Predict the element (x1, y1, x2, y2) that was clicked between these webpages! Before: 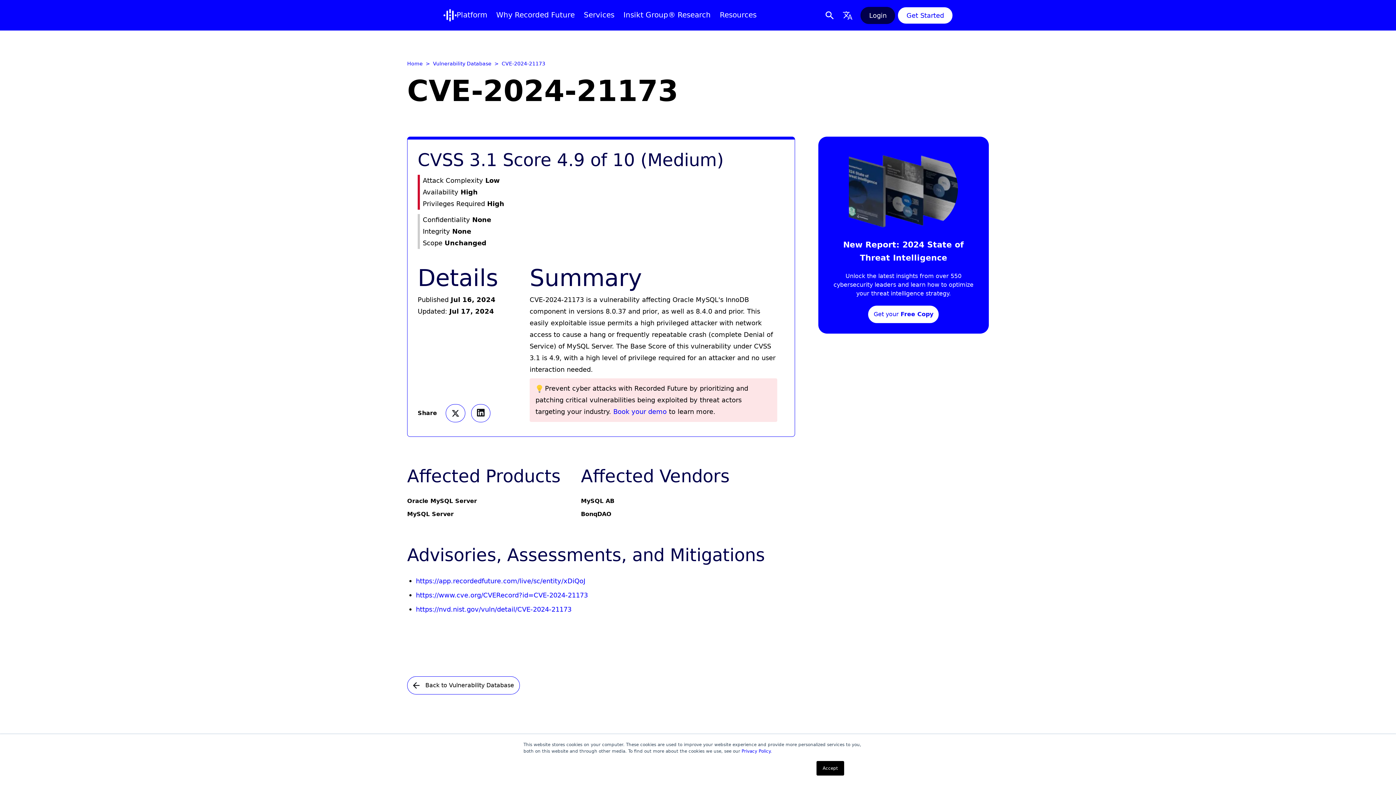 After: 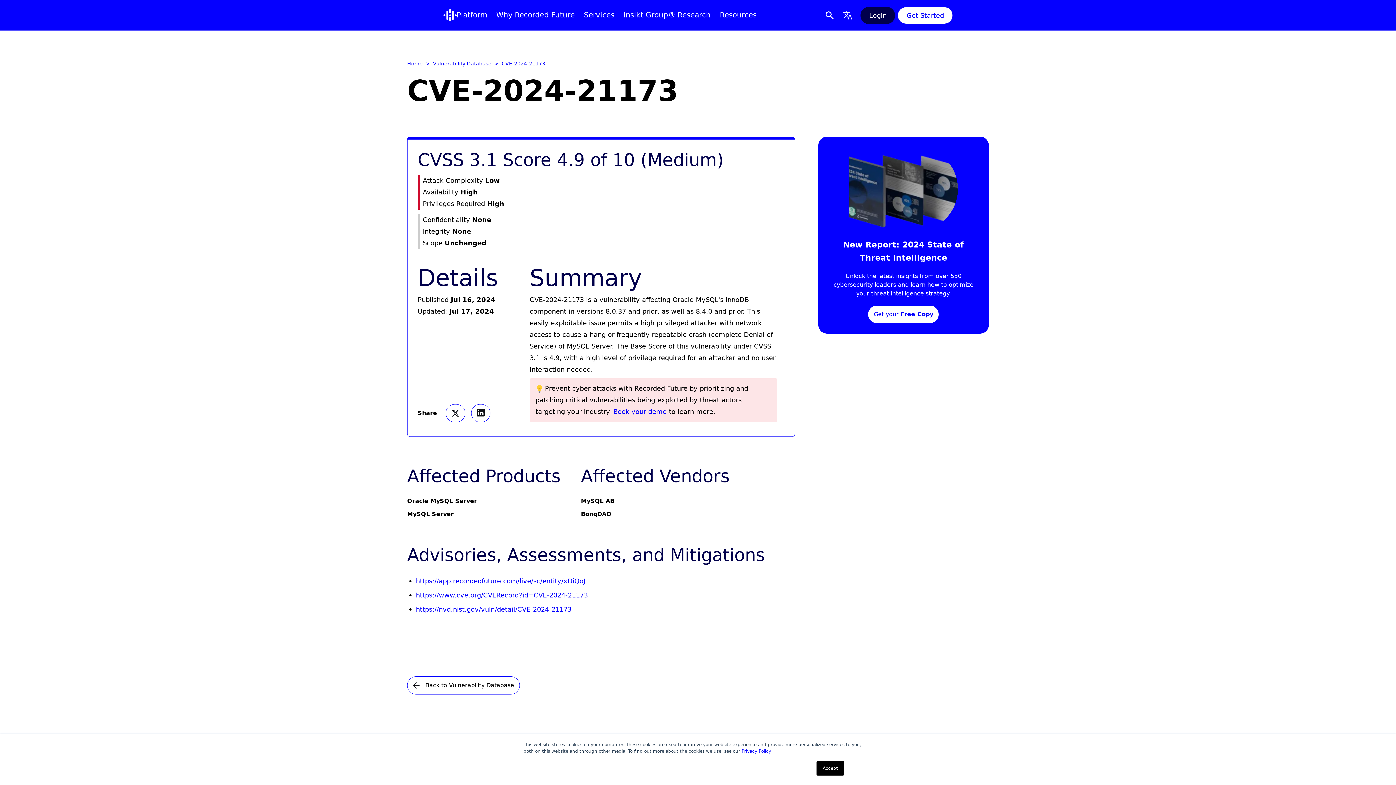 Action: label: https://nvd.nist.gov/vuln/detail/CVE-2024-21173 bbox: (416, 605, 571, 613)